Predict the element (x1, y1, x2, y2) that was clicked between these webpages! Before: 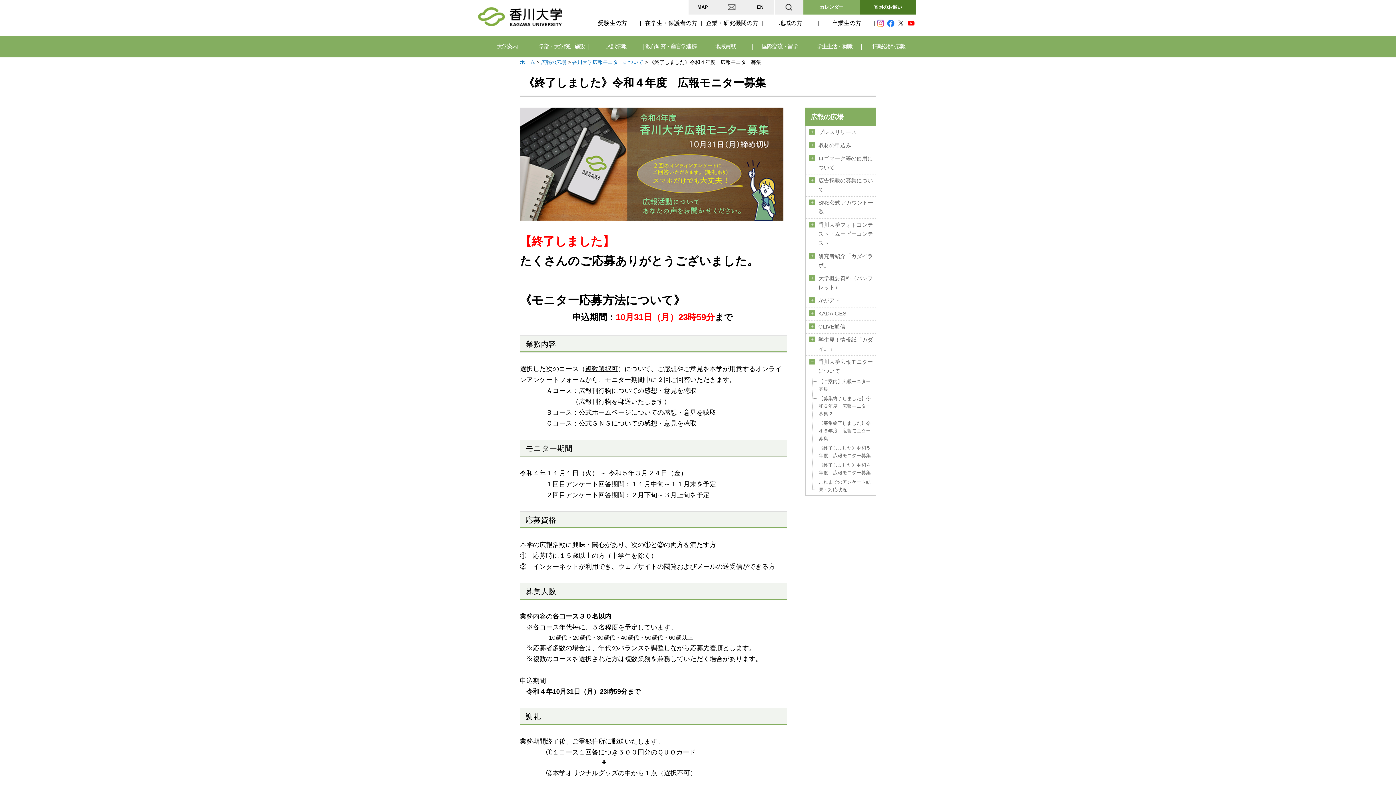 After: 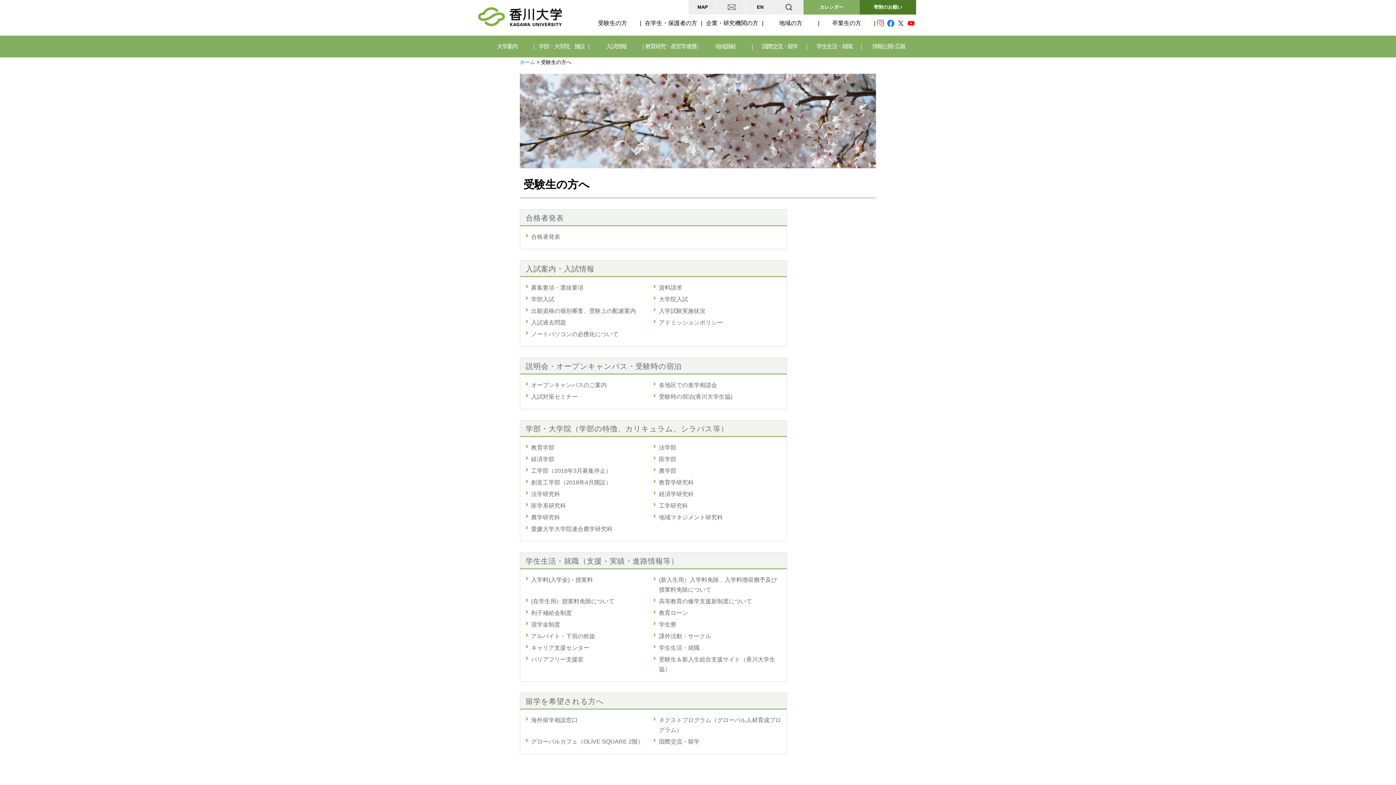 Action: label: 受験生の方 bbox: (585, 18, 640, 28)